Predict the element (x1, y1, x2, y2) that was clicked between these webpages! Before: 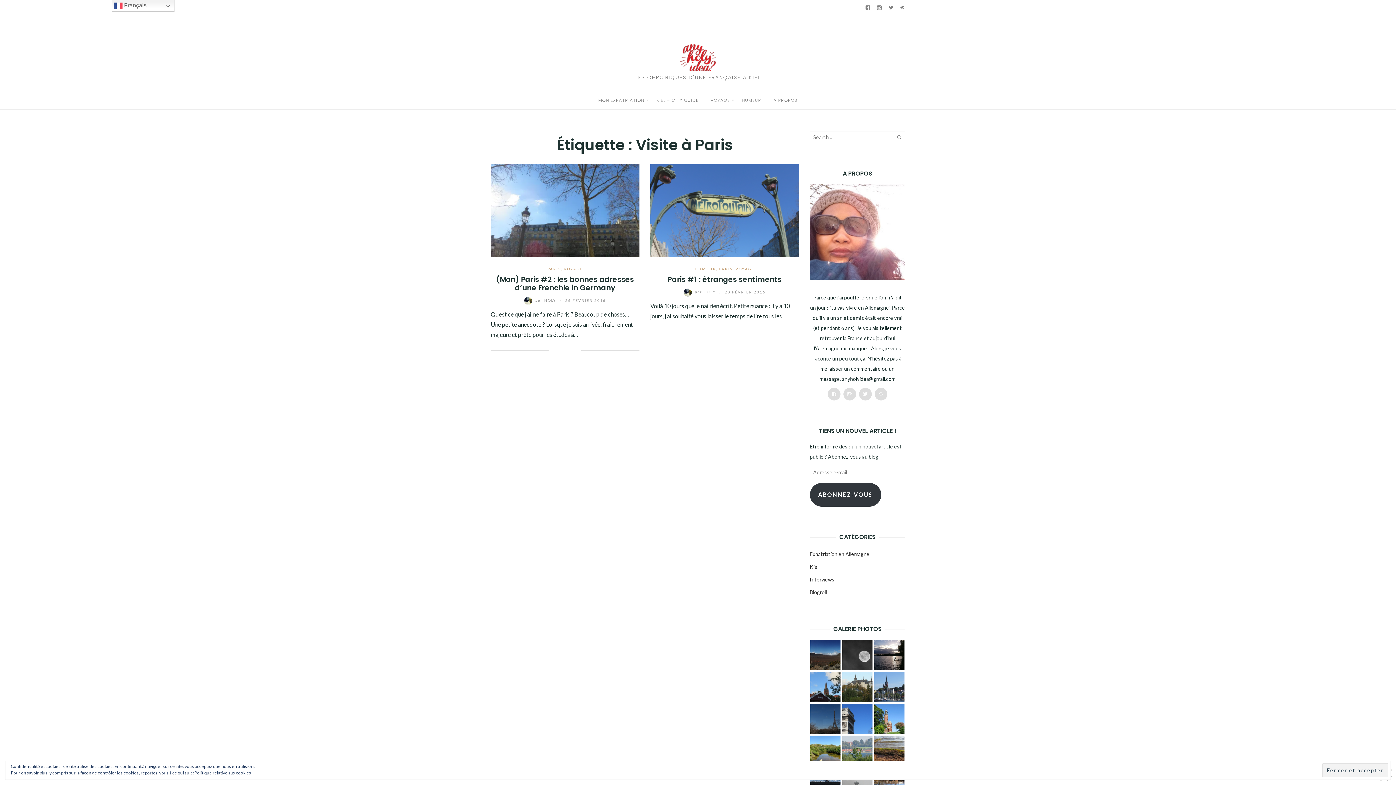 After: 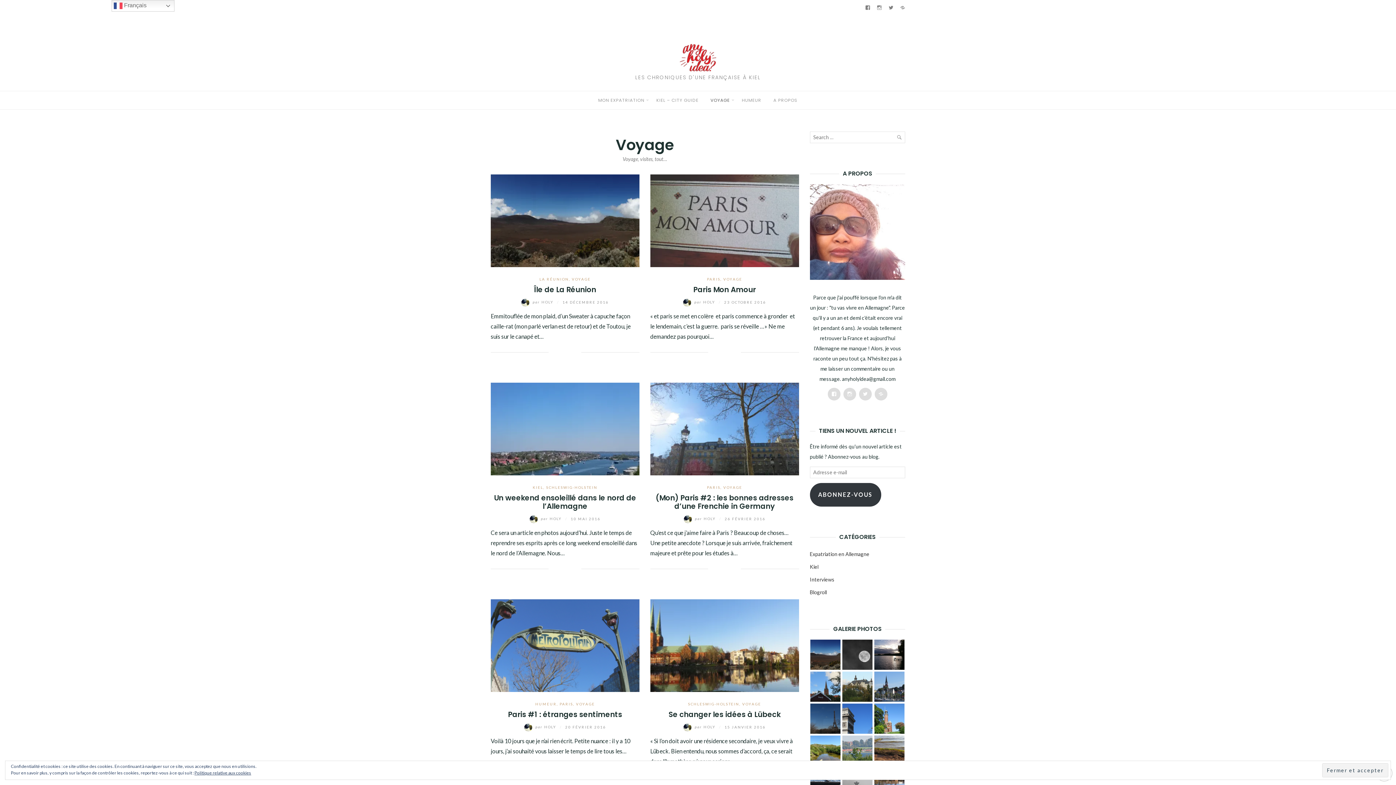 Action: bbox: (735, 266, 754, 271) label: VOYAGE